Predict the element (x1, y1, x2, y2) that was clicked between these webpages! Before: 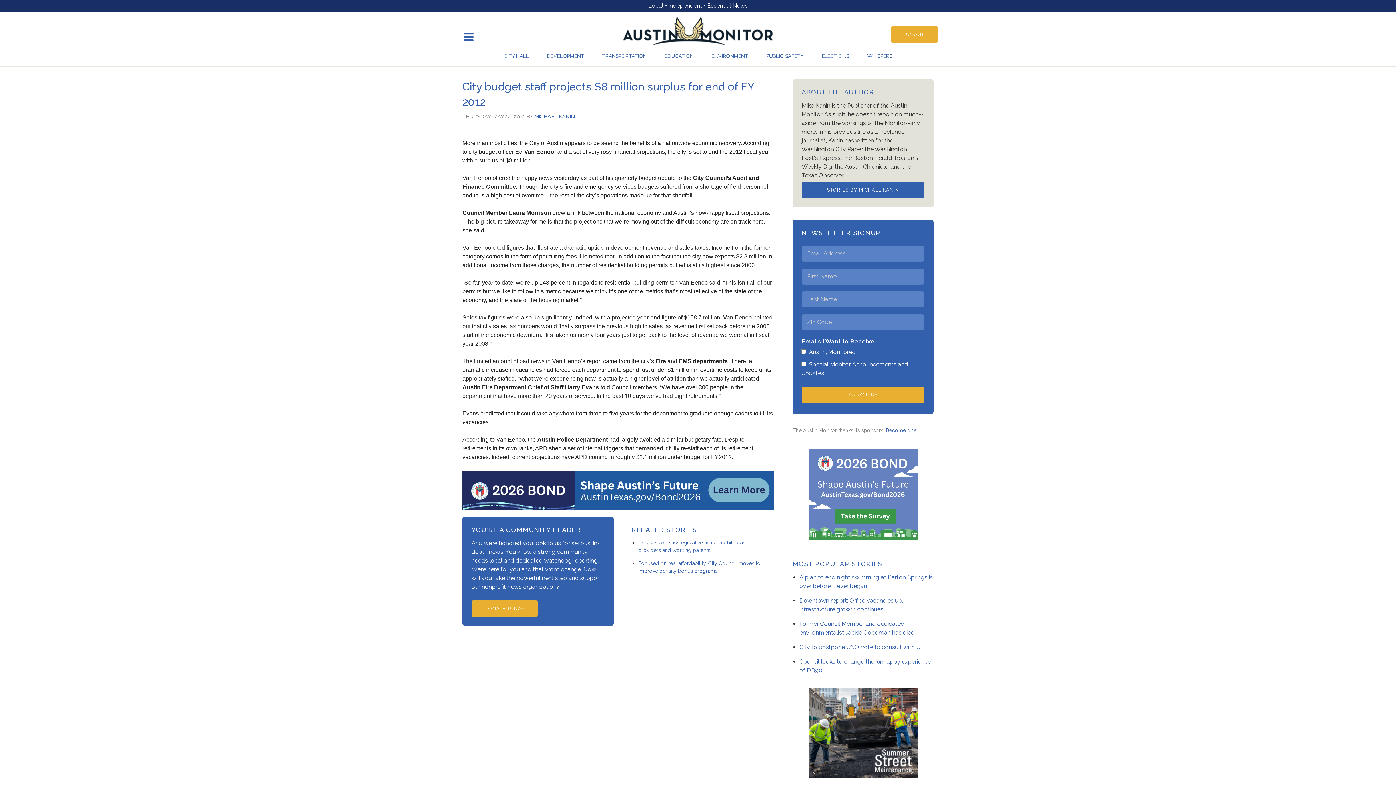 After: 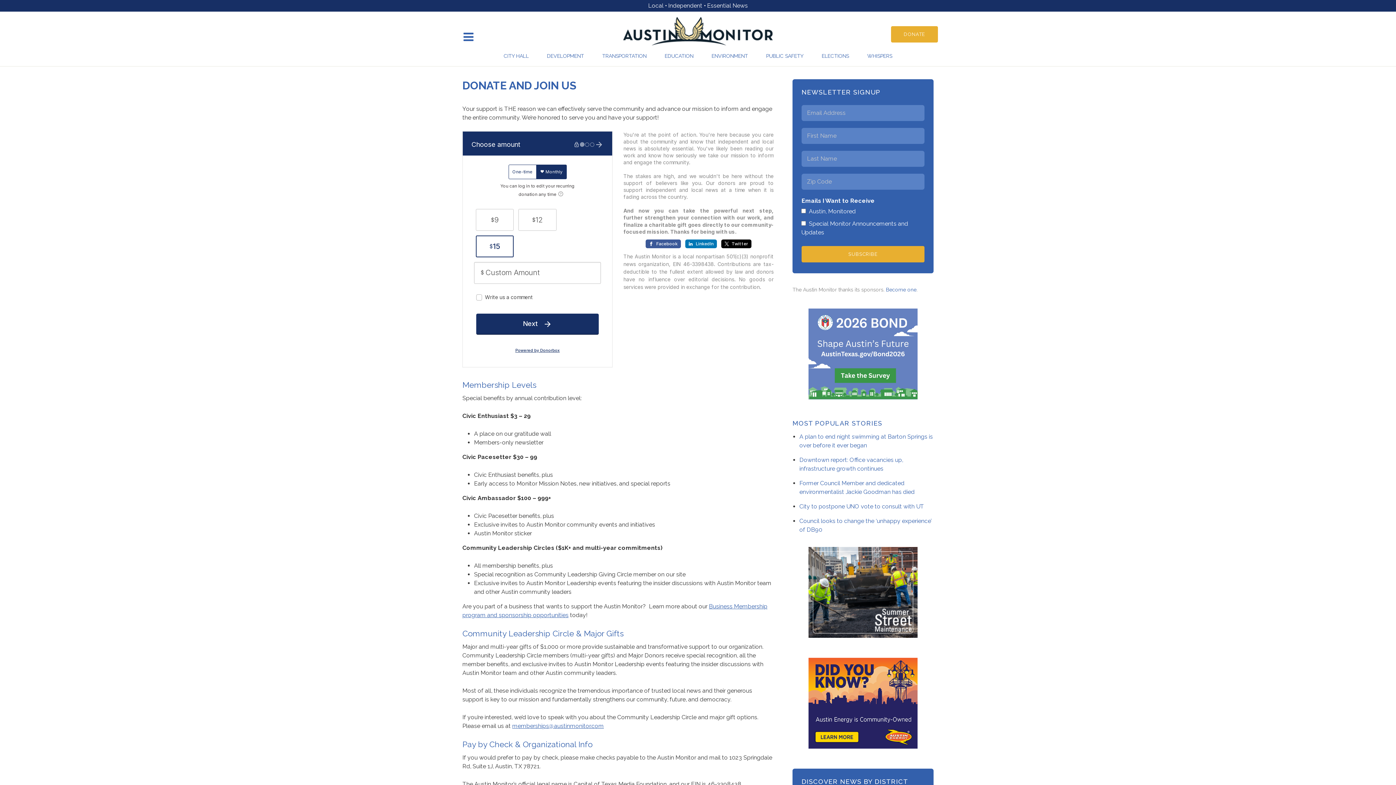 Action: label: DONATE TODAY bbox: (471, 600, 537, 617)